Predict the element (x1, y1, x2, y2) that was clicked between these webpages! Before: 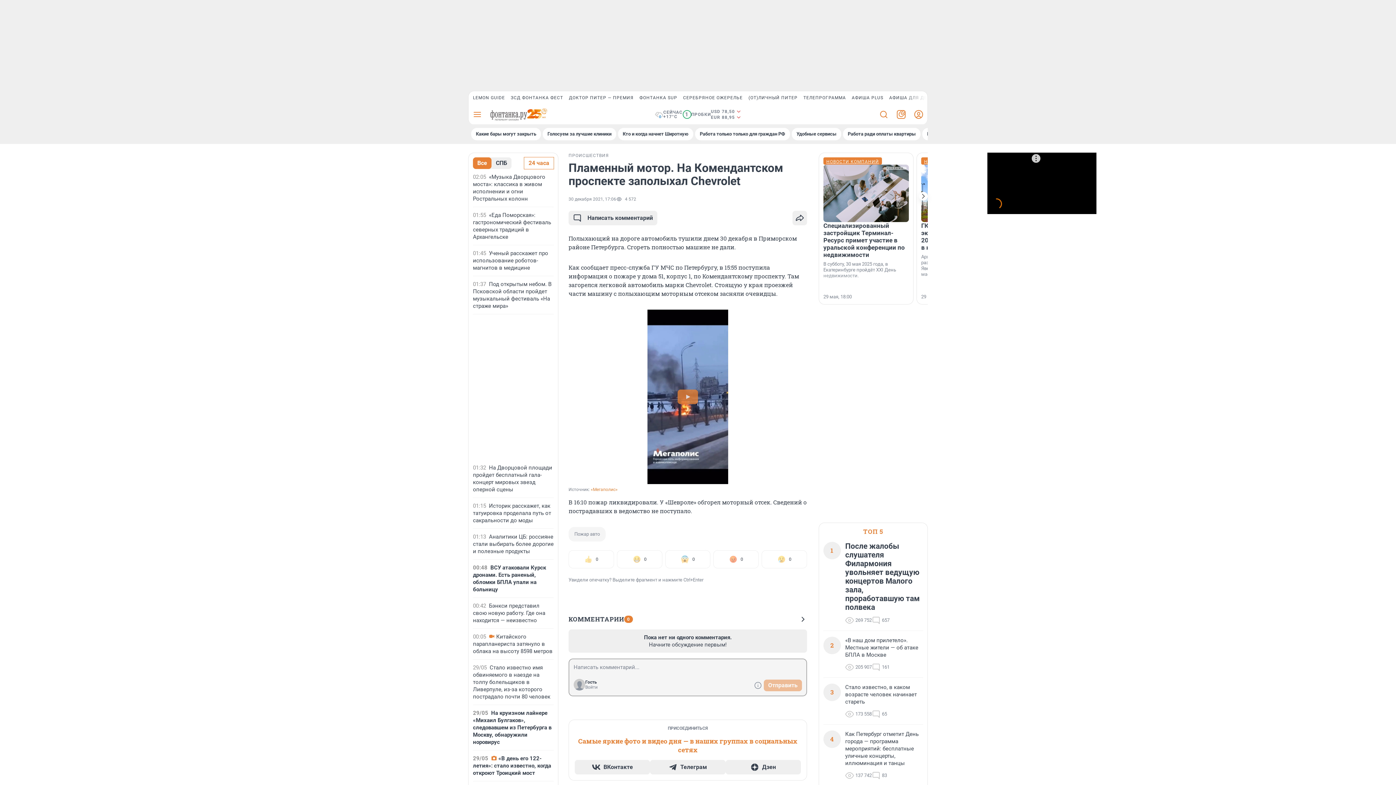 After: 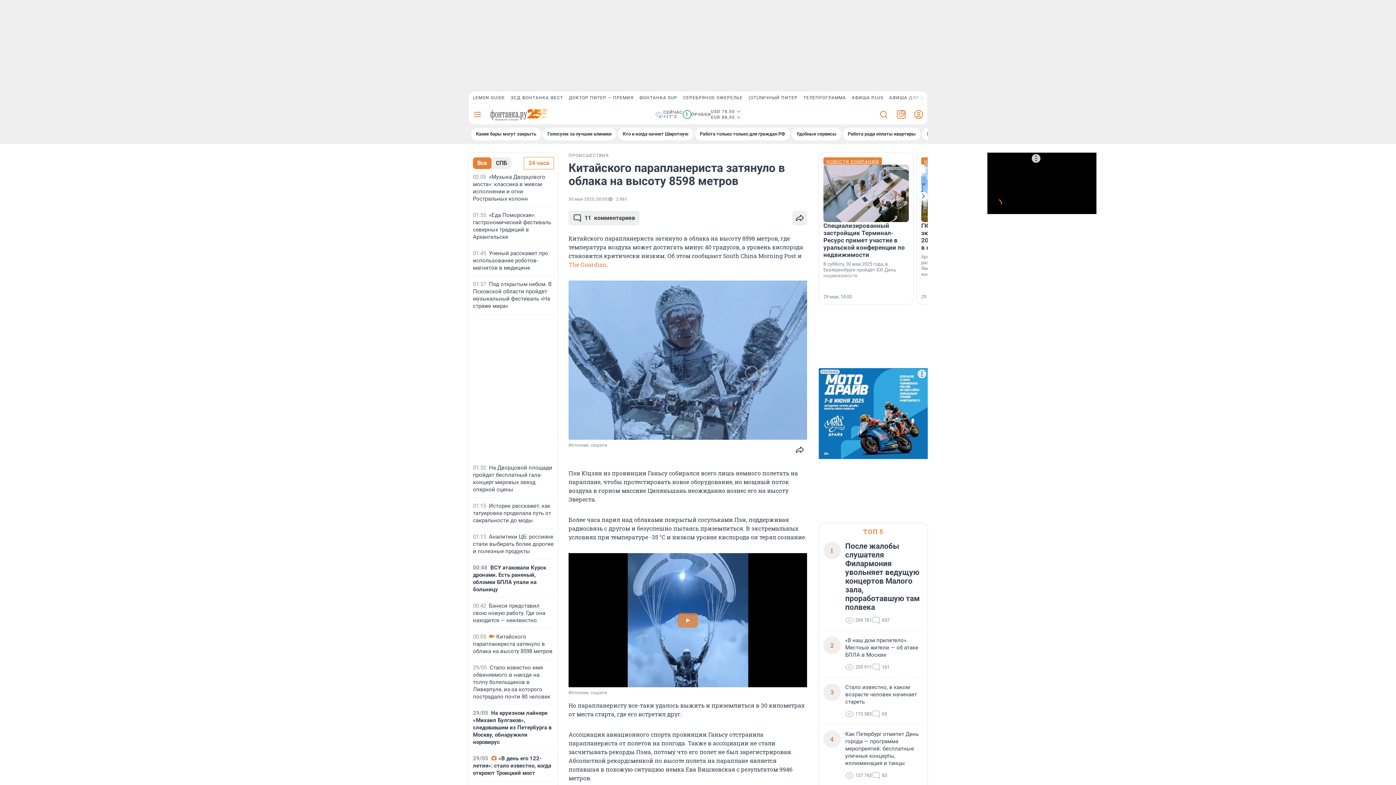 Action: bbox: (473, 633, 552, 654) label: 00:05
Китайского парапланериста затянуло в облака на высоту 8598 метров